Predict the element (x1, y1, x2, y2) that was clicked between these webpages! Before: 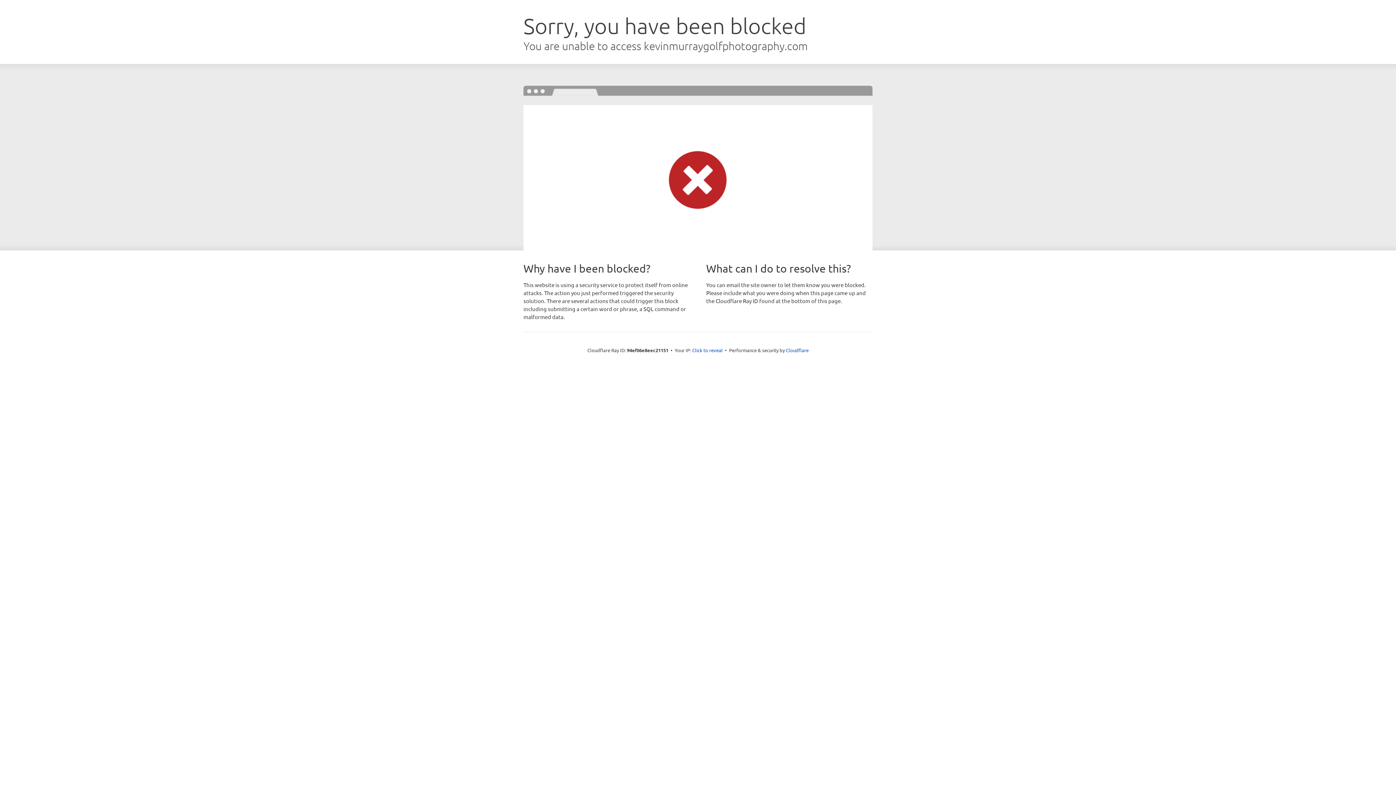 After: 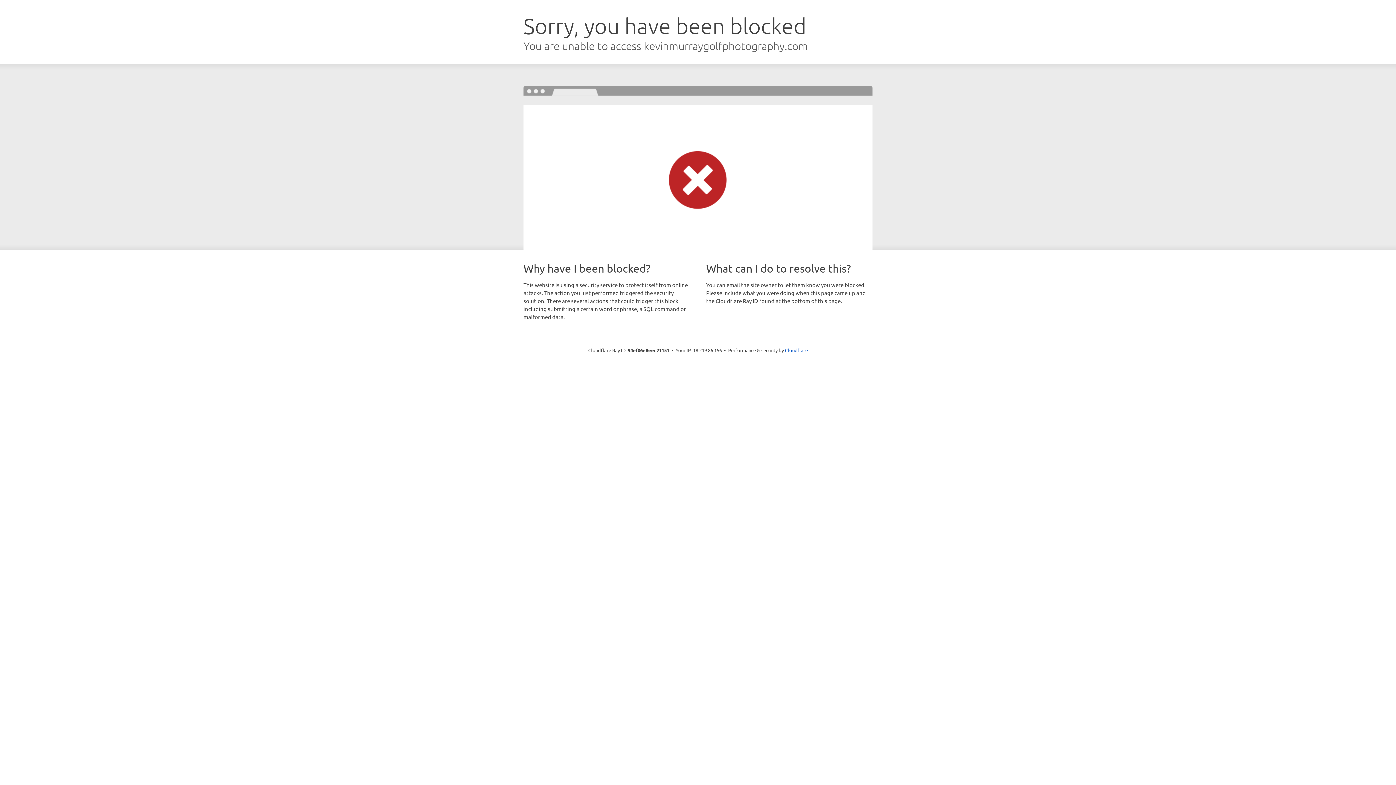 Action: bbox: (692, 346, 722, 353) label: Click to reveal